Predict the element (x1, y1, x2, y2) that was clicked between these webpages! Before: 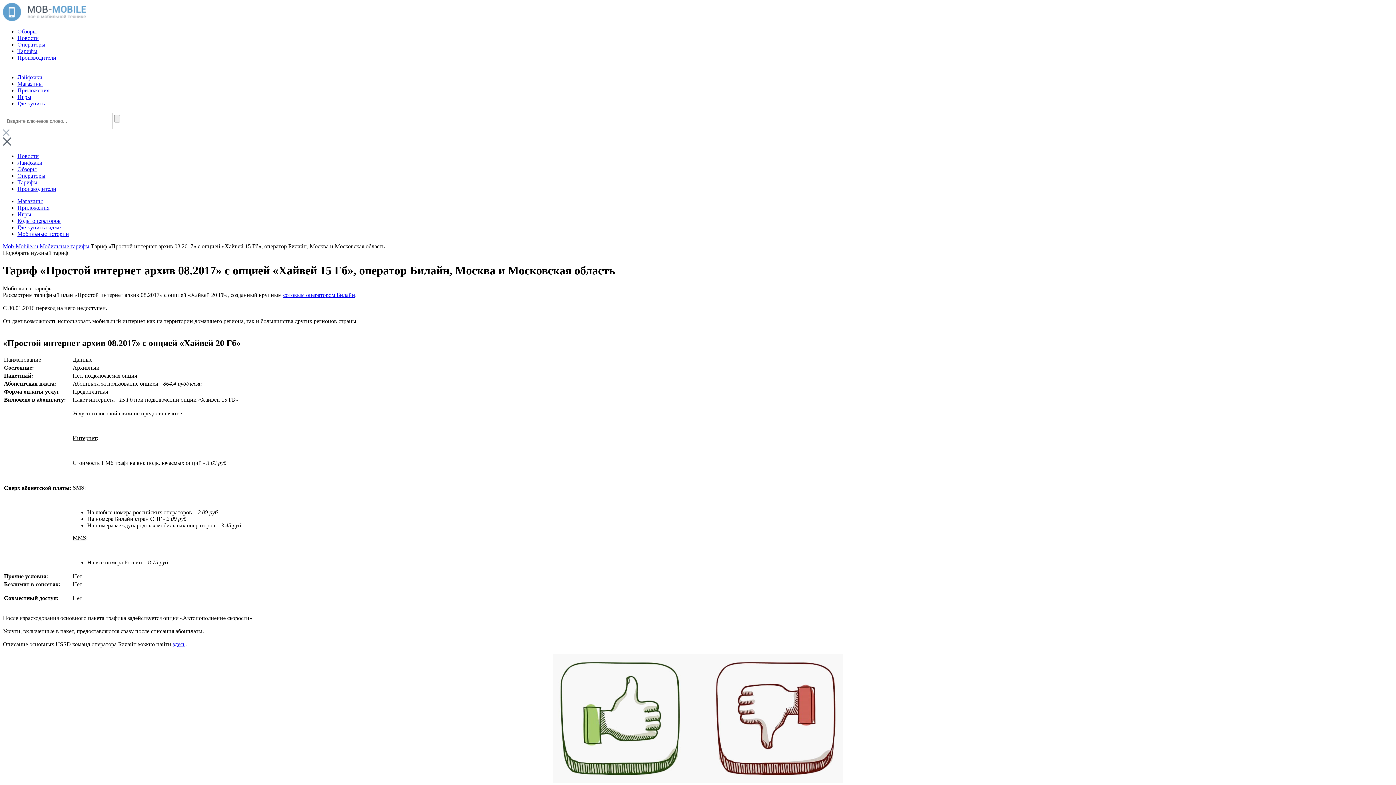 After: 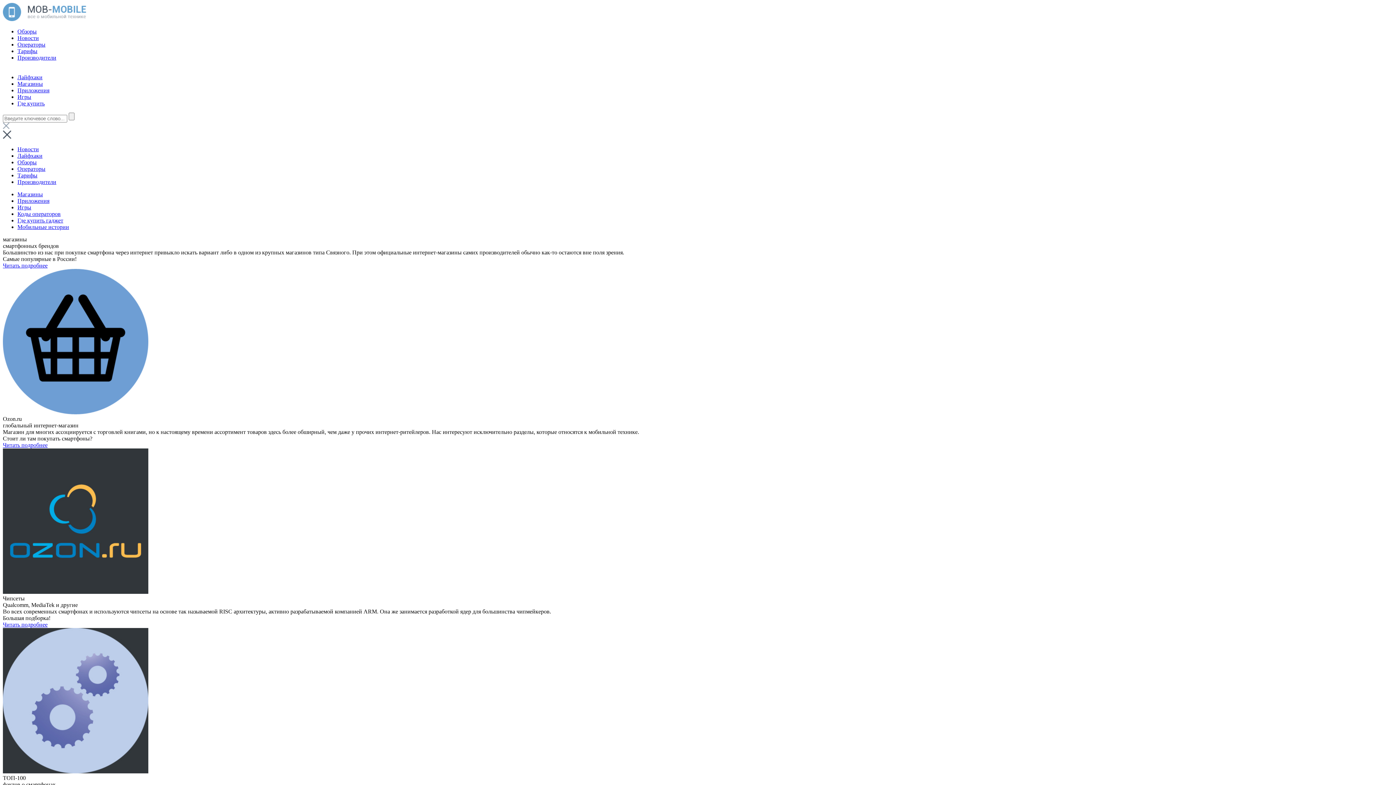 Action: bbox: (2, 243, 38, 249) label: Mob-Mobile.ru